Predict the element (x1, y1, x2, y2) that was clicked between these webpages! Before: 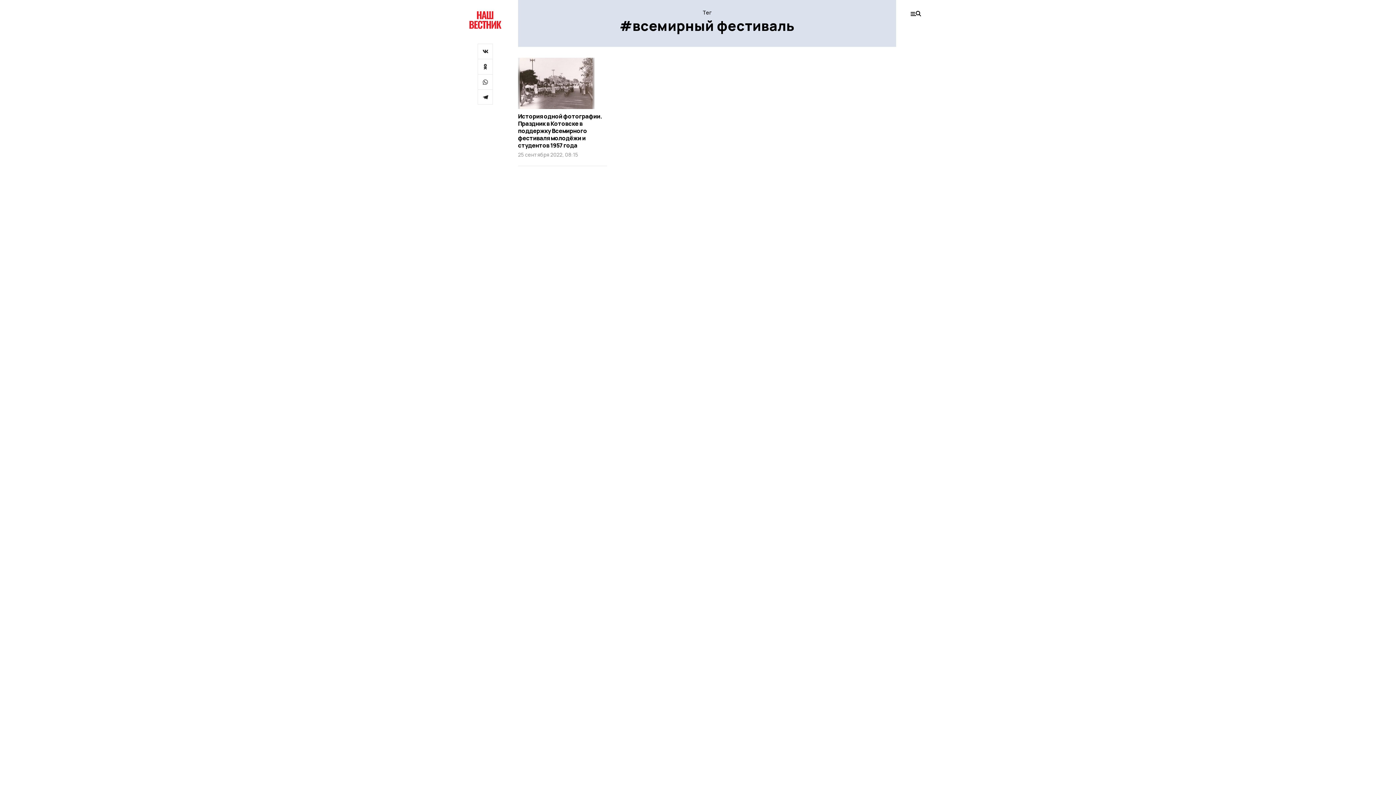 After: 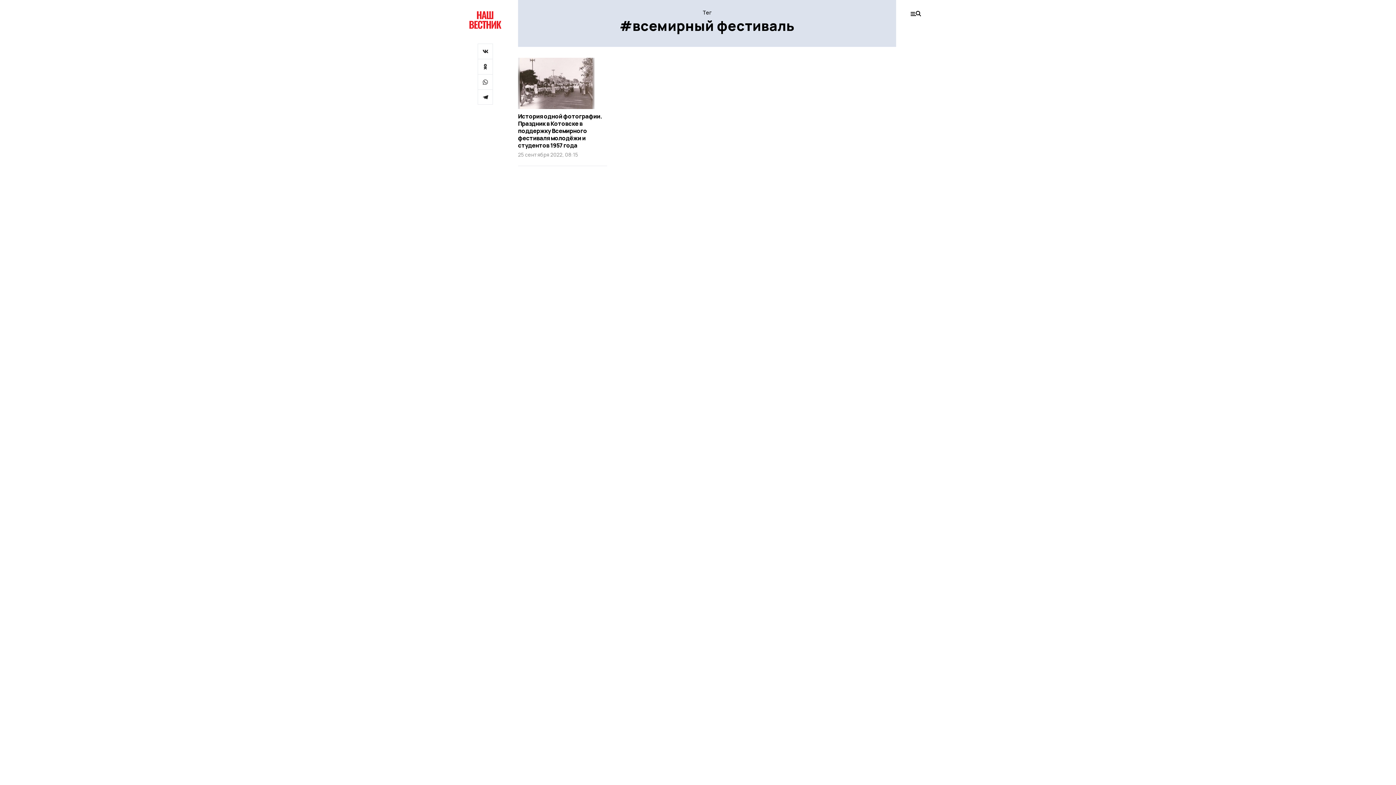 Action: bbox: (518, 57, 607, 166) label: История одной фотографии. Праздник в Котовске в поддержку Всемирного фестиваля молодёжи и студентов 1957 года
25 сентября 2022, 08:15